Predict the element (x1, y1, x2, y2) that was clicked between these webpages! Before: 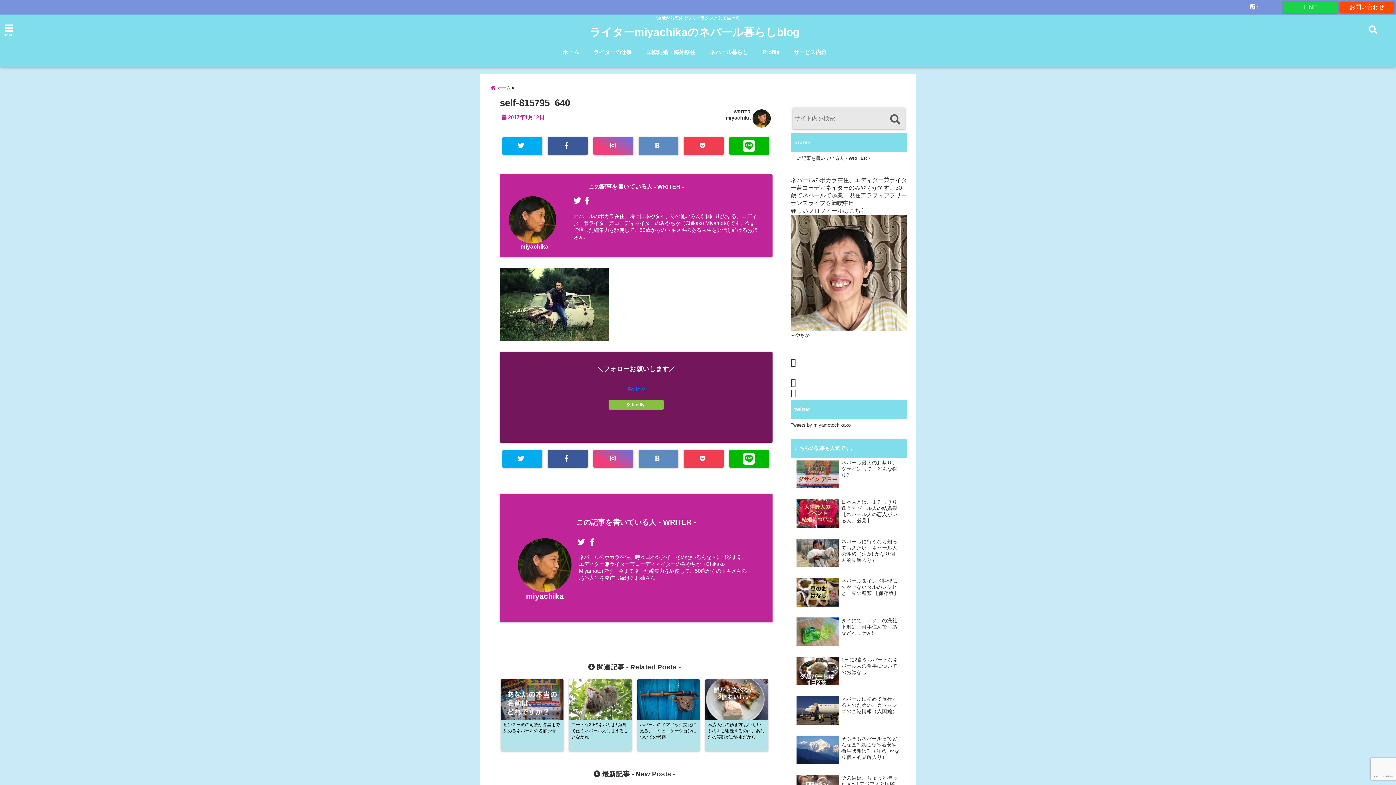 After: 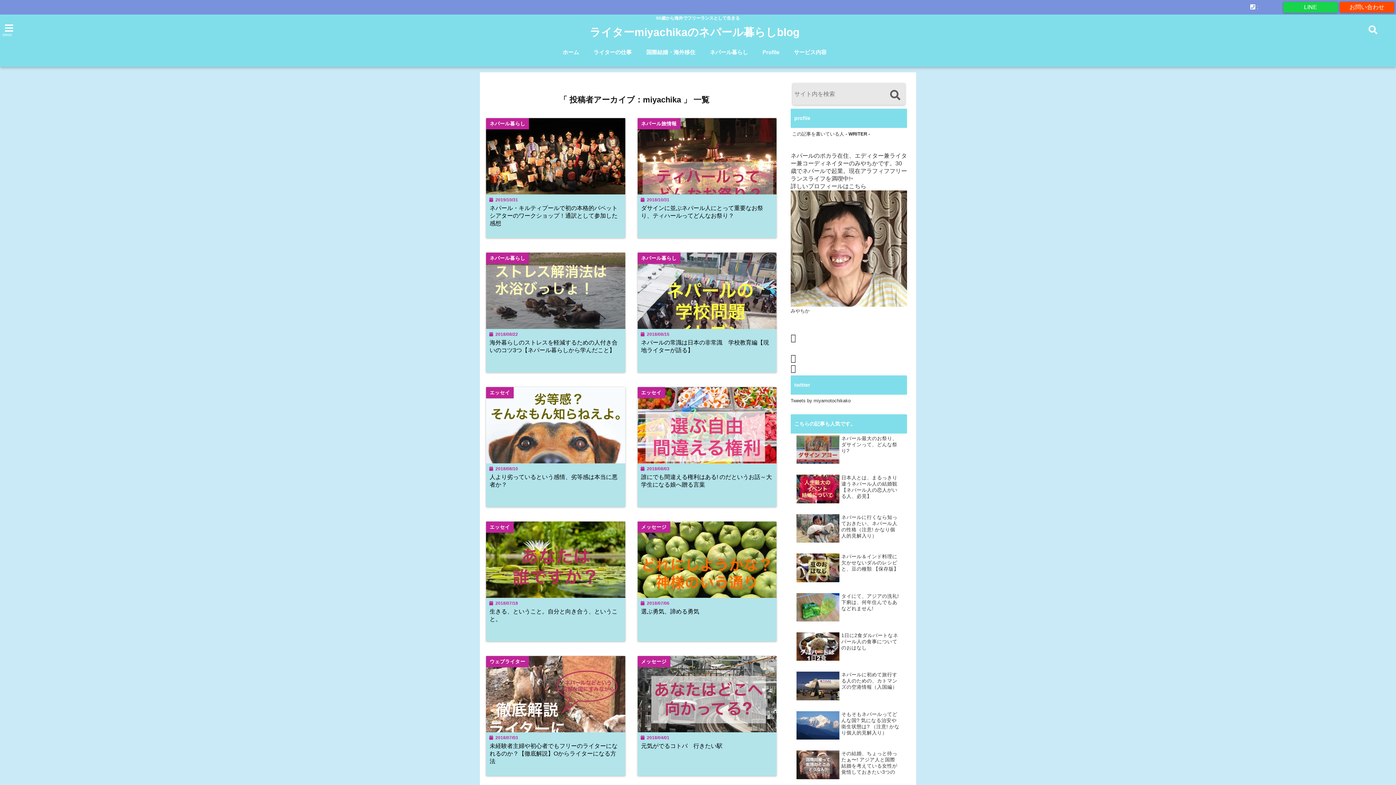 Action: bbox: (520, 243, 548, 249) label: miyachika